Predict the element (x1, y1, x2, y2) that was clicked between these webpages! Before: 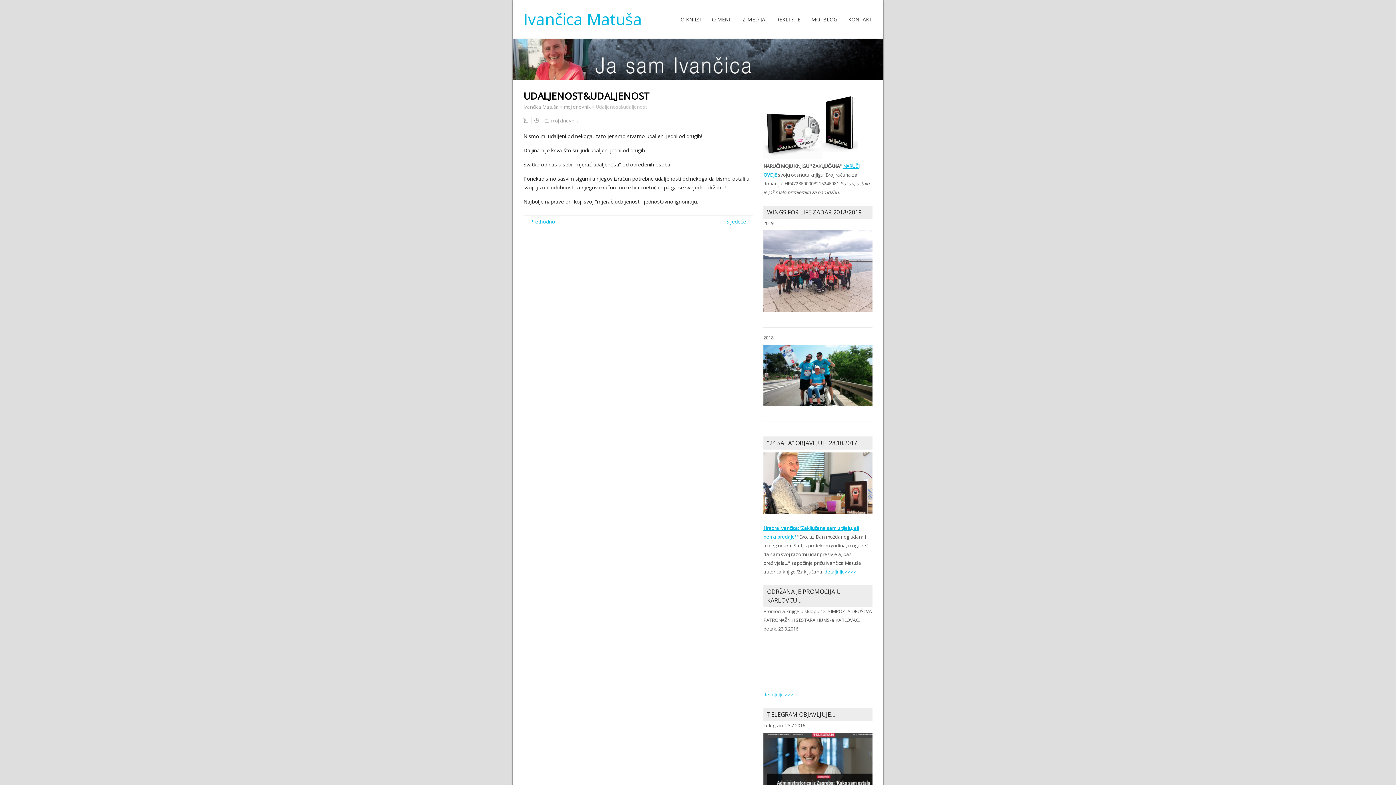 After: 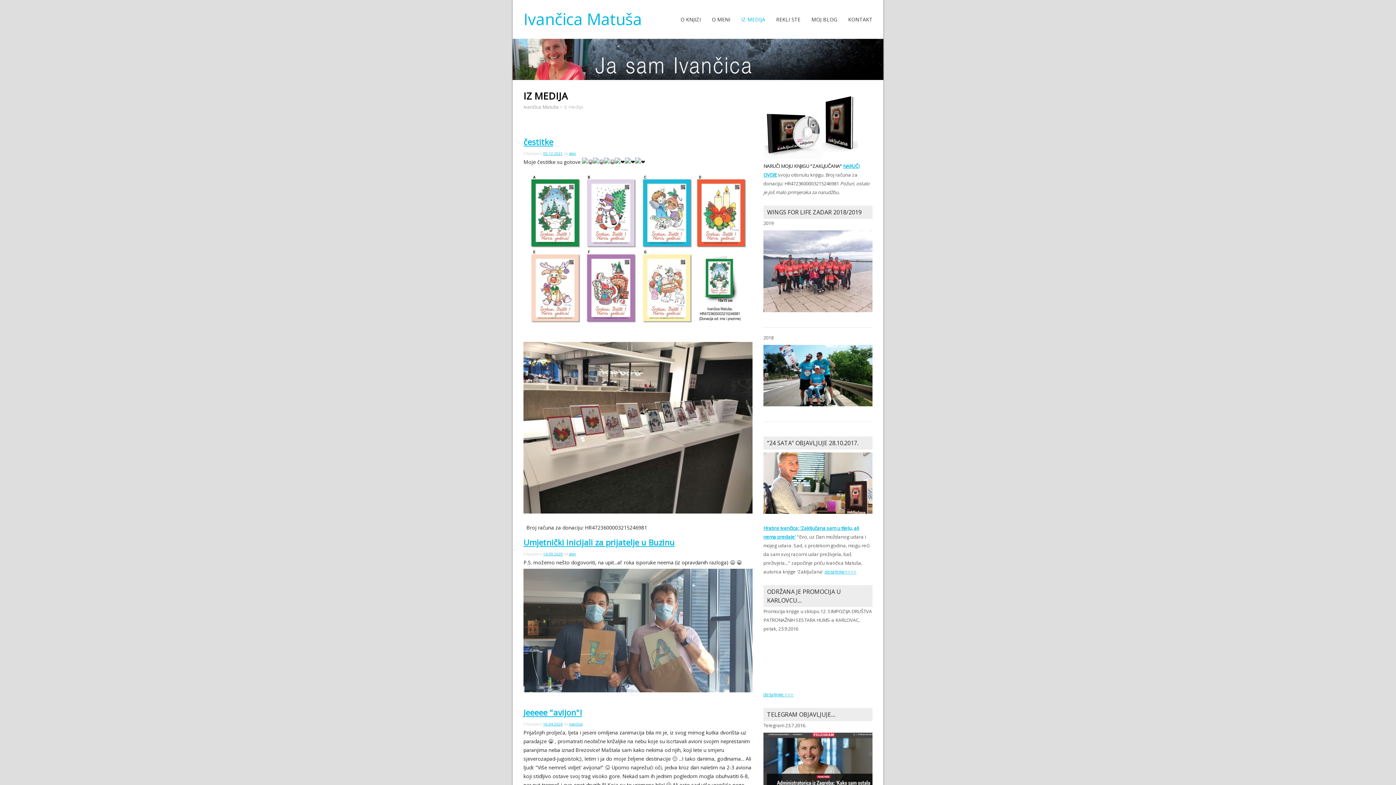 Action: bbox: (741, 0, 765, 39) label: IZ MEDIJA